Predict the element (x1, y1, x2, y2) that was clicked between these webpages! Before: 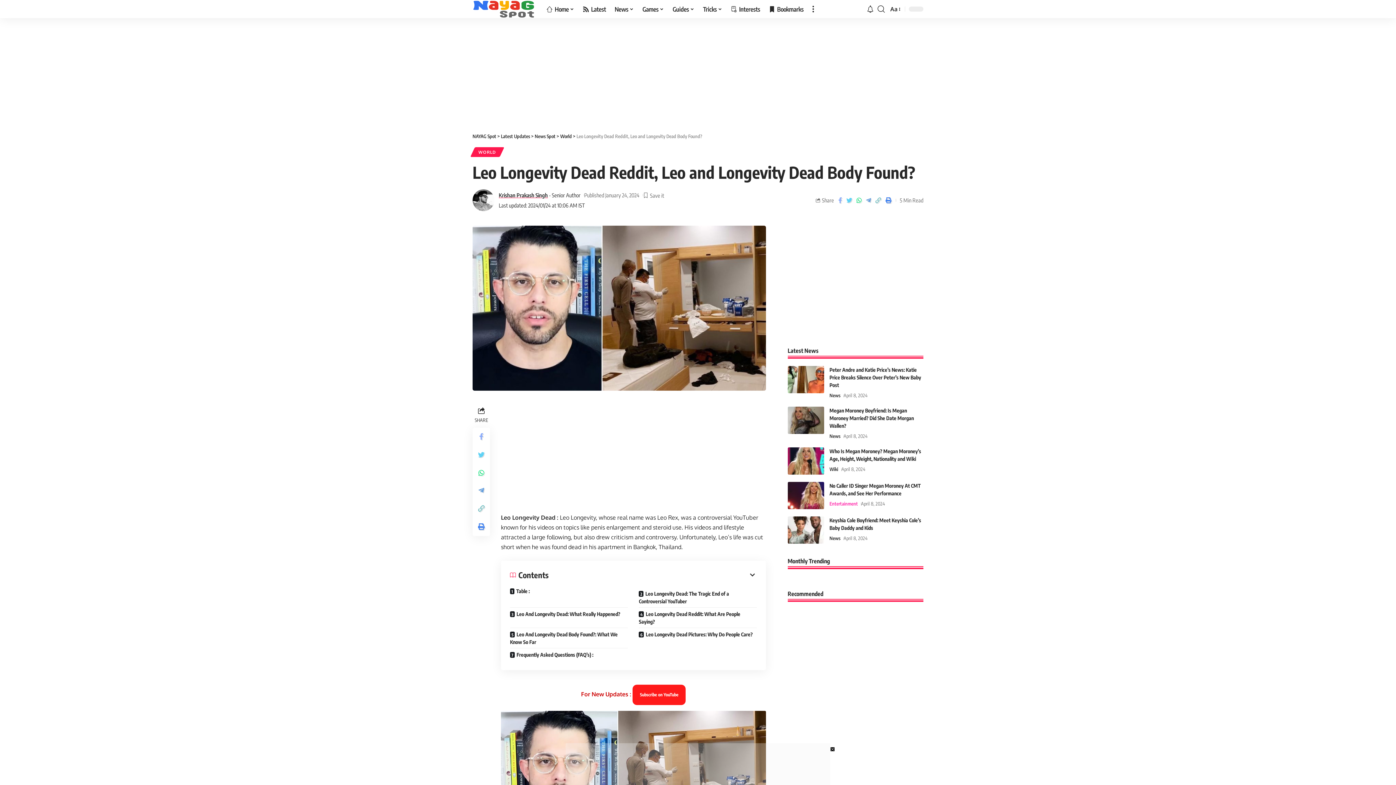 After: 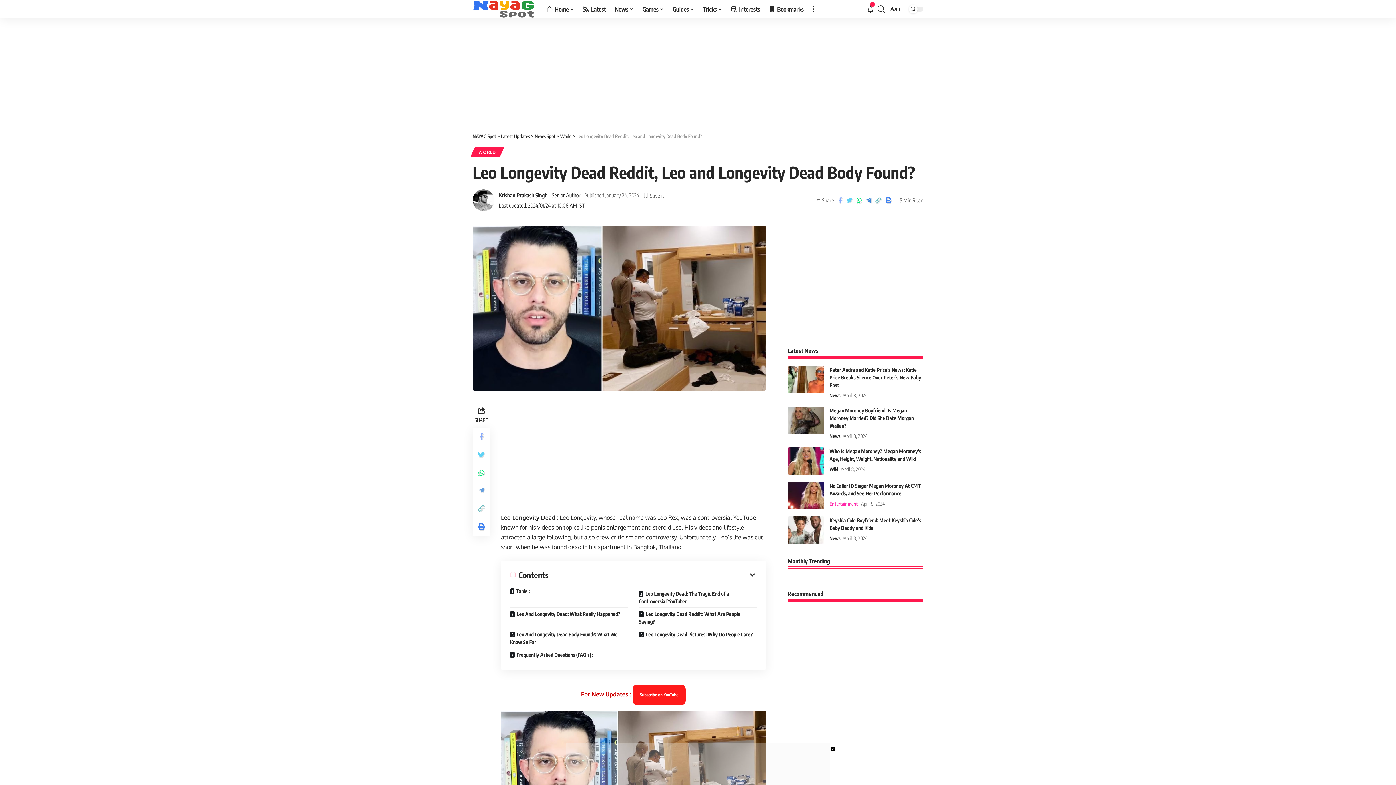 Action: bbox: (864, 195, 873, 205)